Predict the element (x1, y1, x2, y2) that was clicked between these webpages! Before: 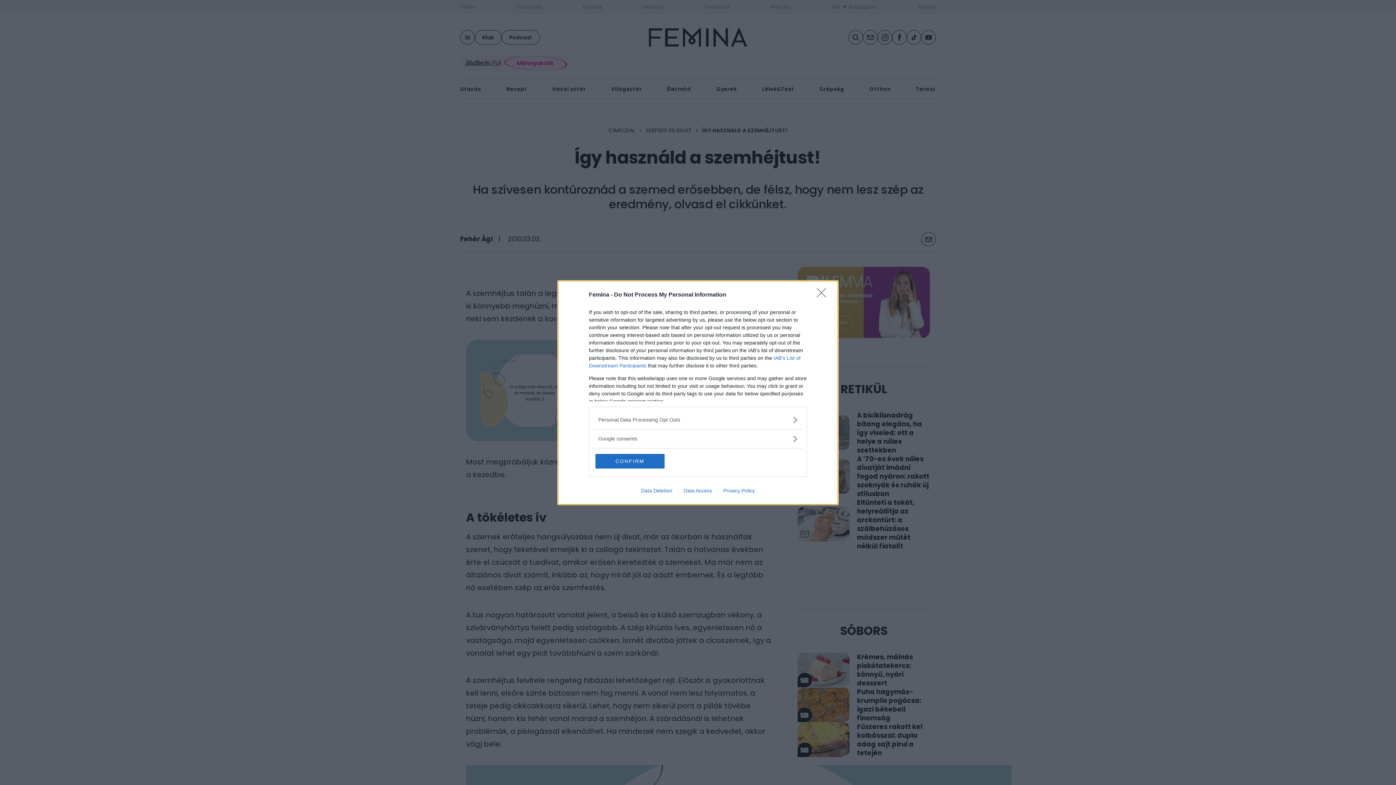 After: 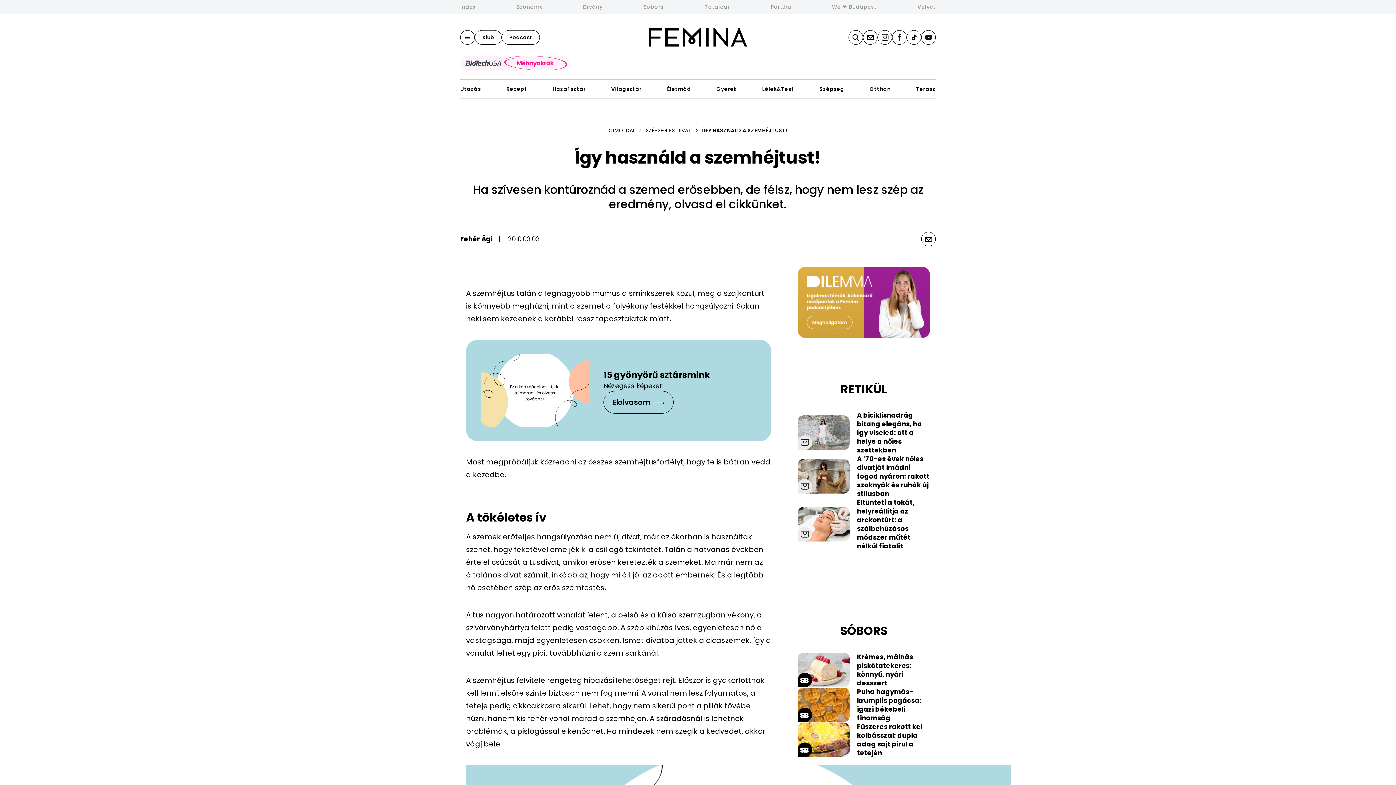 Action: bbox: (817, 288, 830, 302) label: Close